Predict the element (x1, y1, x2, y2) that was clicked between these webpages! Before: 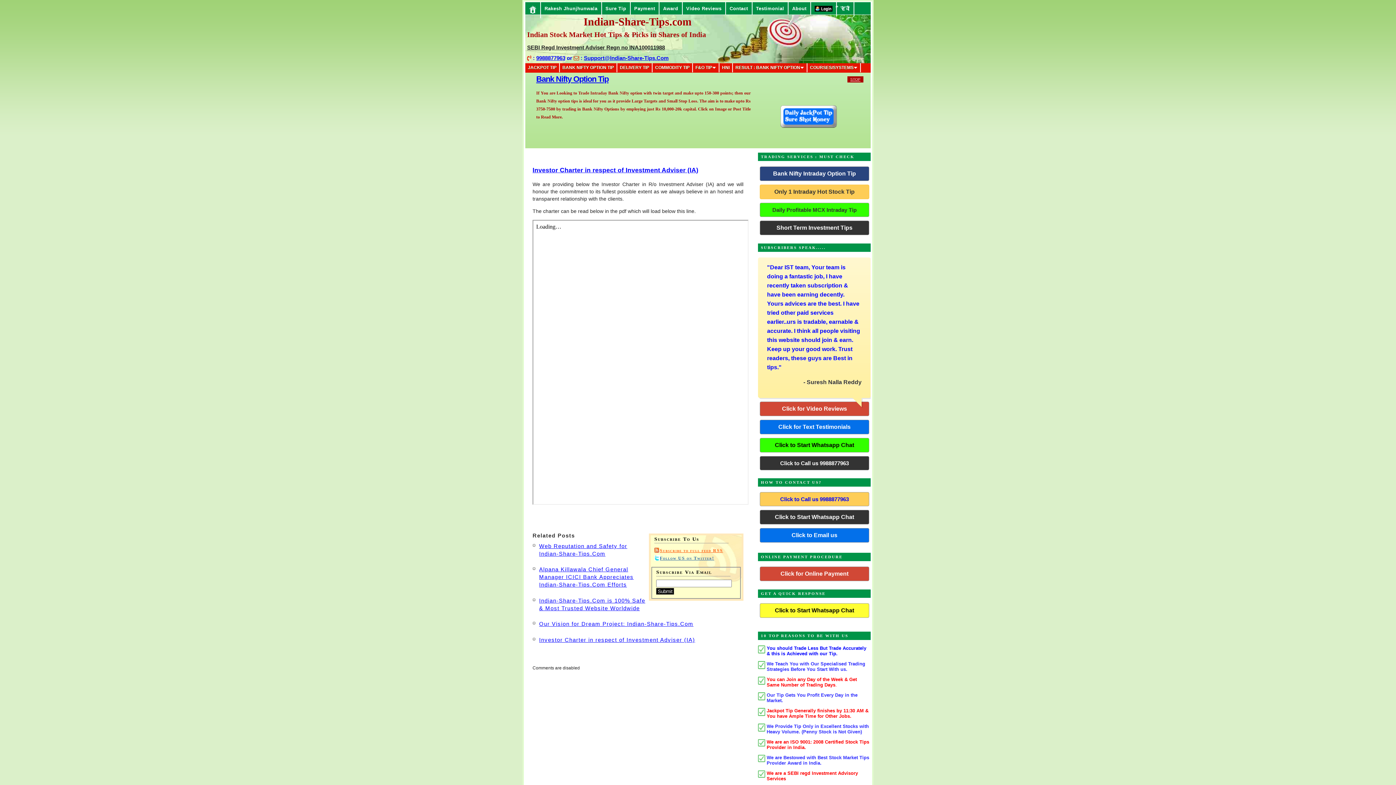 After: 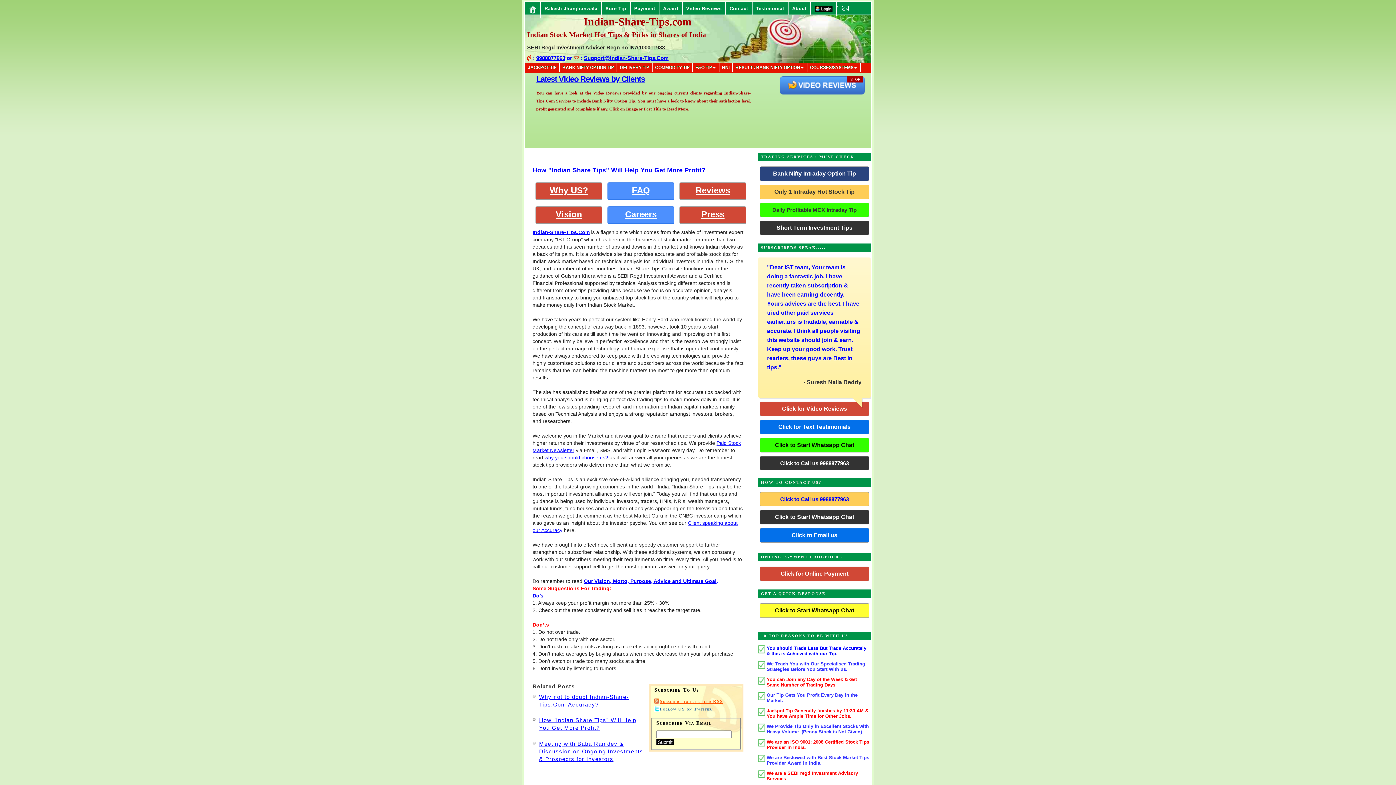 Action: bbox: (788, 2, 811, 14) label: About